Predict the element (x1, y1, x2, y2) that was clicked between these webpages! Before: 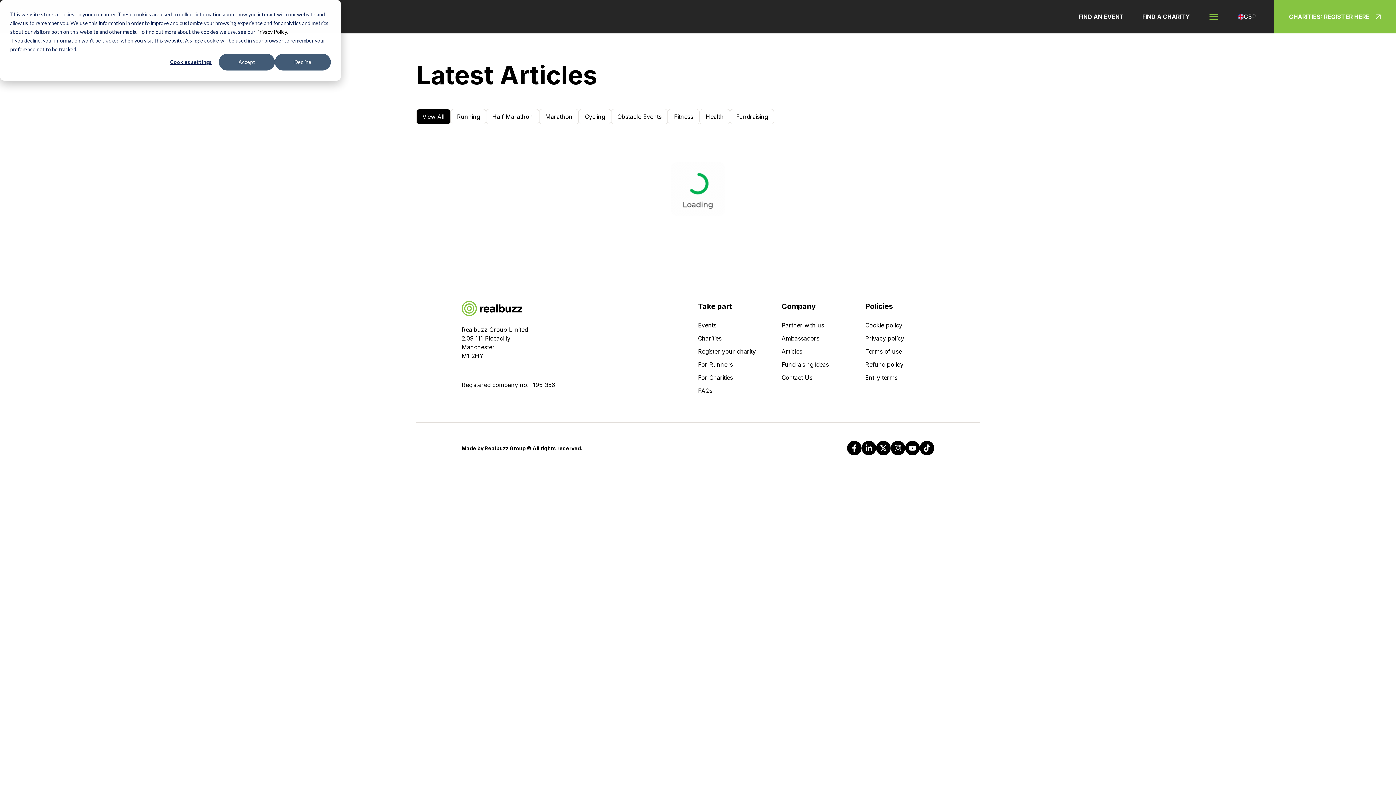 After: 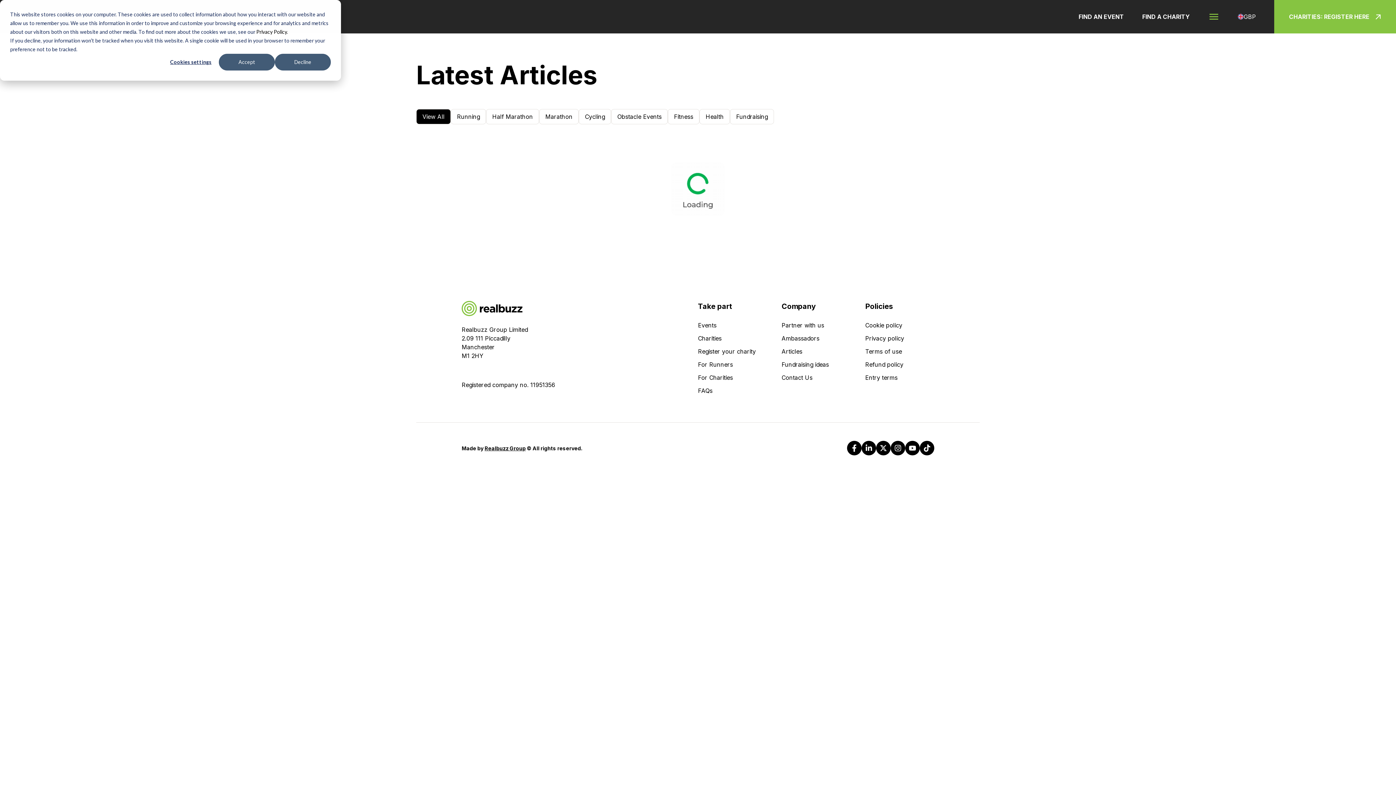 Action: bbox: (416, 109, 450, 124) label: View All